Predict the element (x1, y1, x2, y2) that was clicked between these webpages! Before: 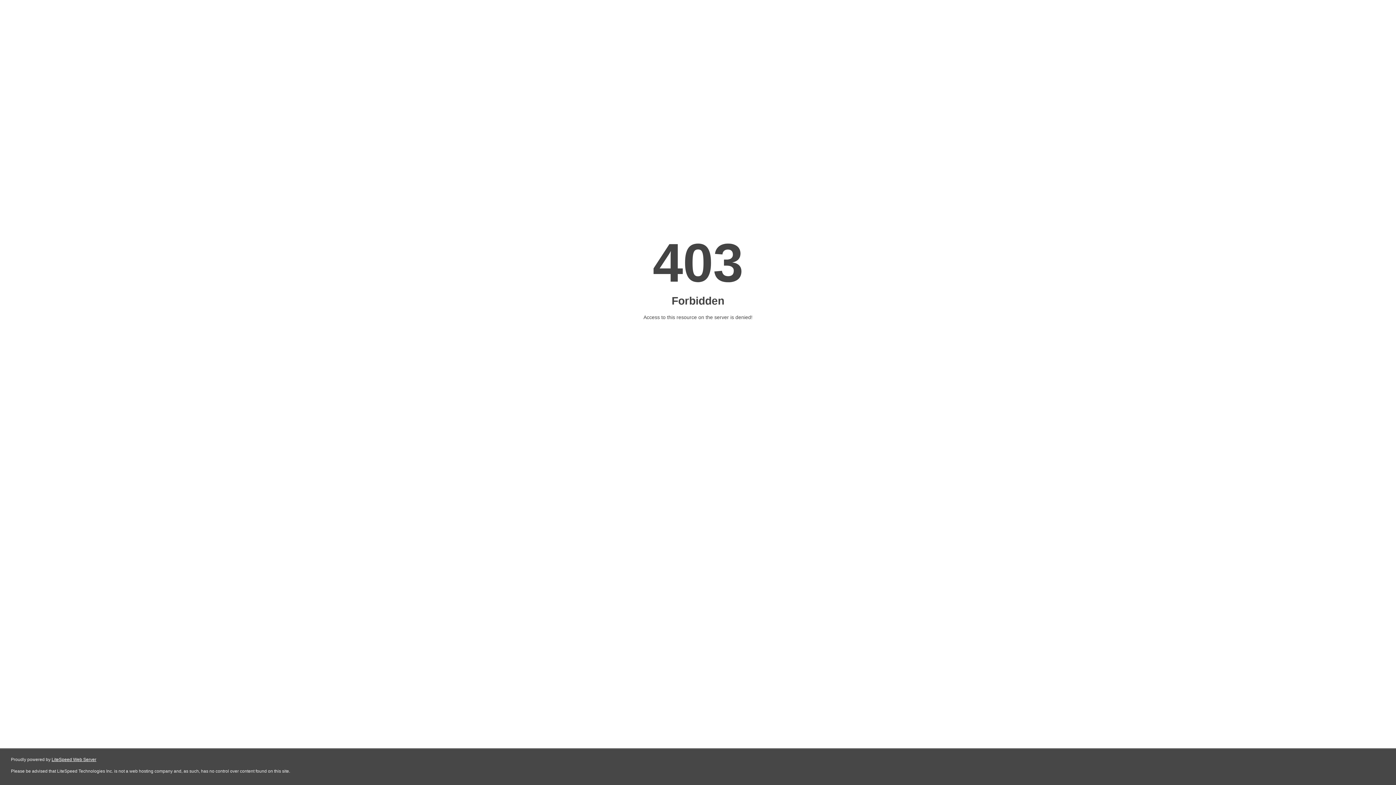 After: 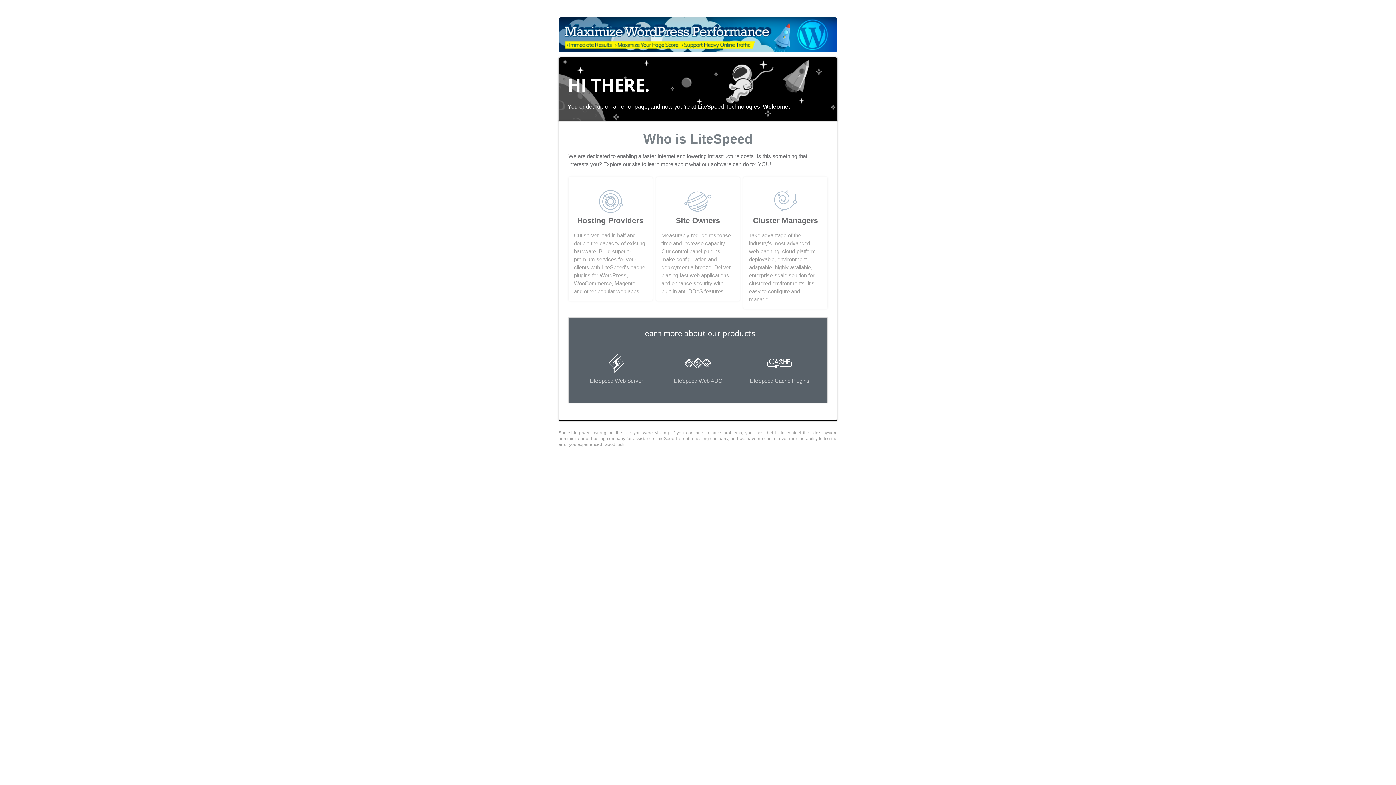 Action: bbox: (51, 757, 96, 762) label: LiteSpeed Web Server